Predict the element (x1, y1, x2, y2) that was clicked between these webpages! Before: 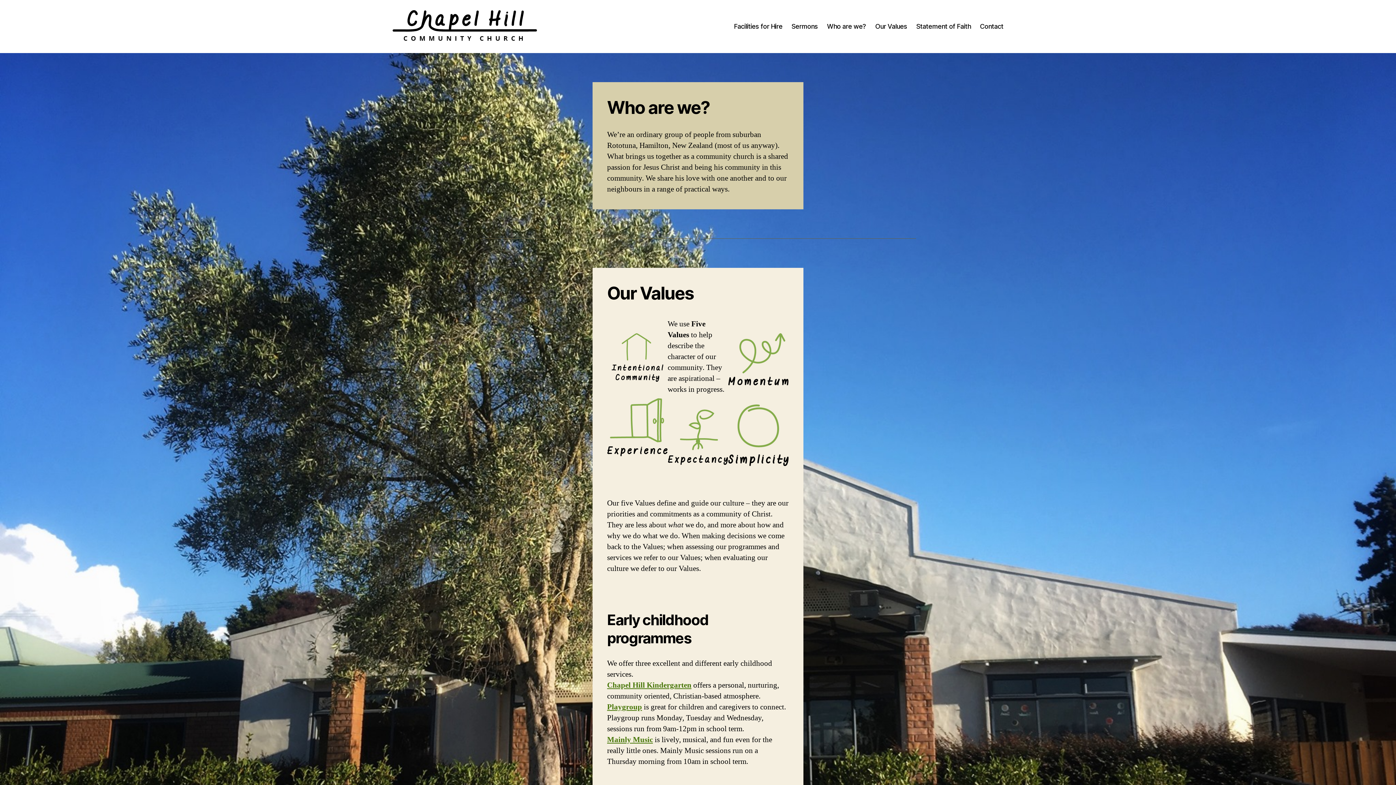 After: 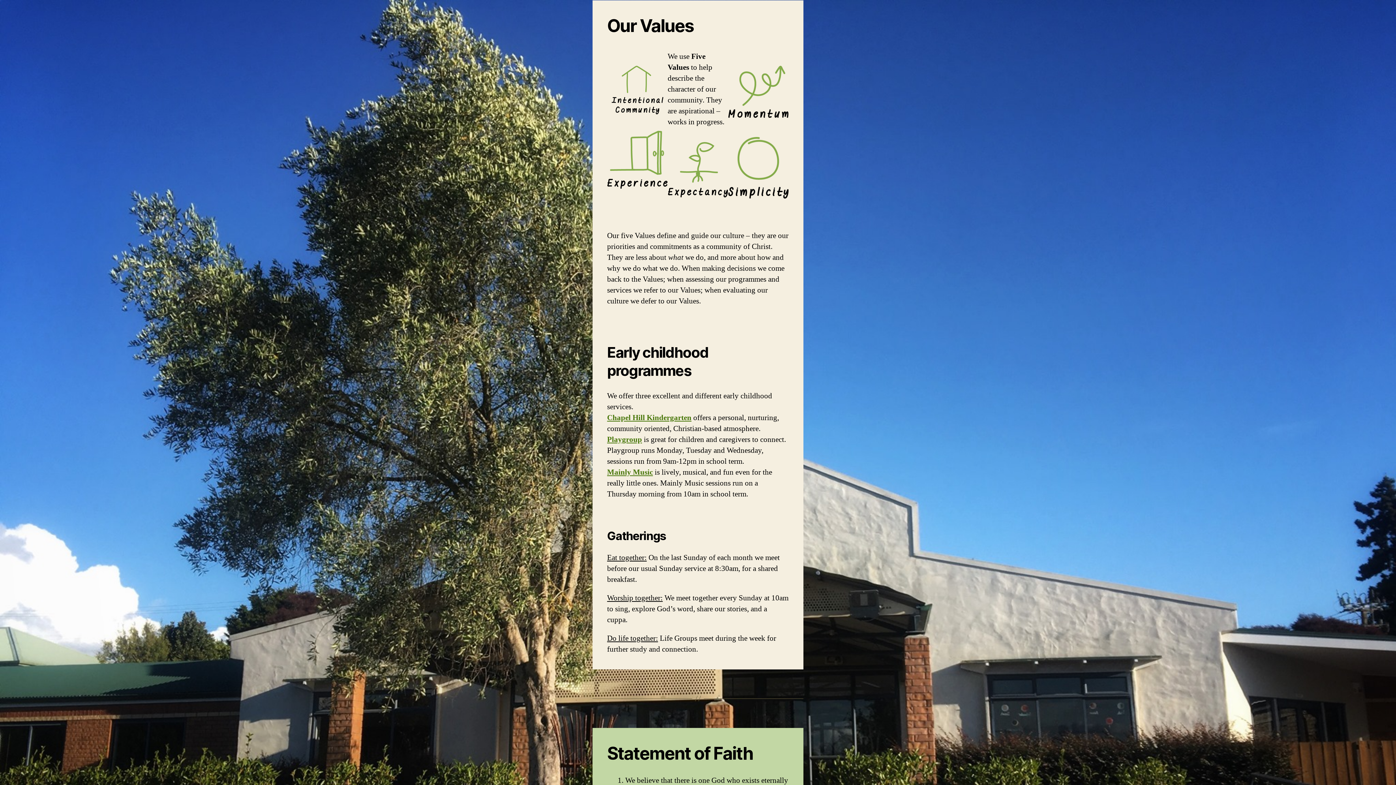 Action: bbox: (875, 22, 907, 30) label: Our Values